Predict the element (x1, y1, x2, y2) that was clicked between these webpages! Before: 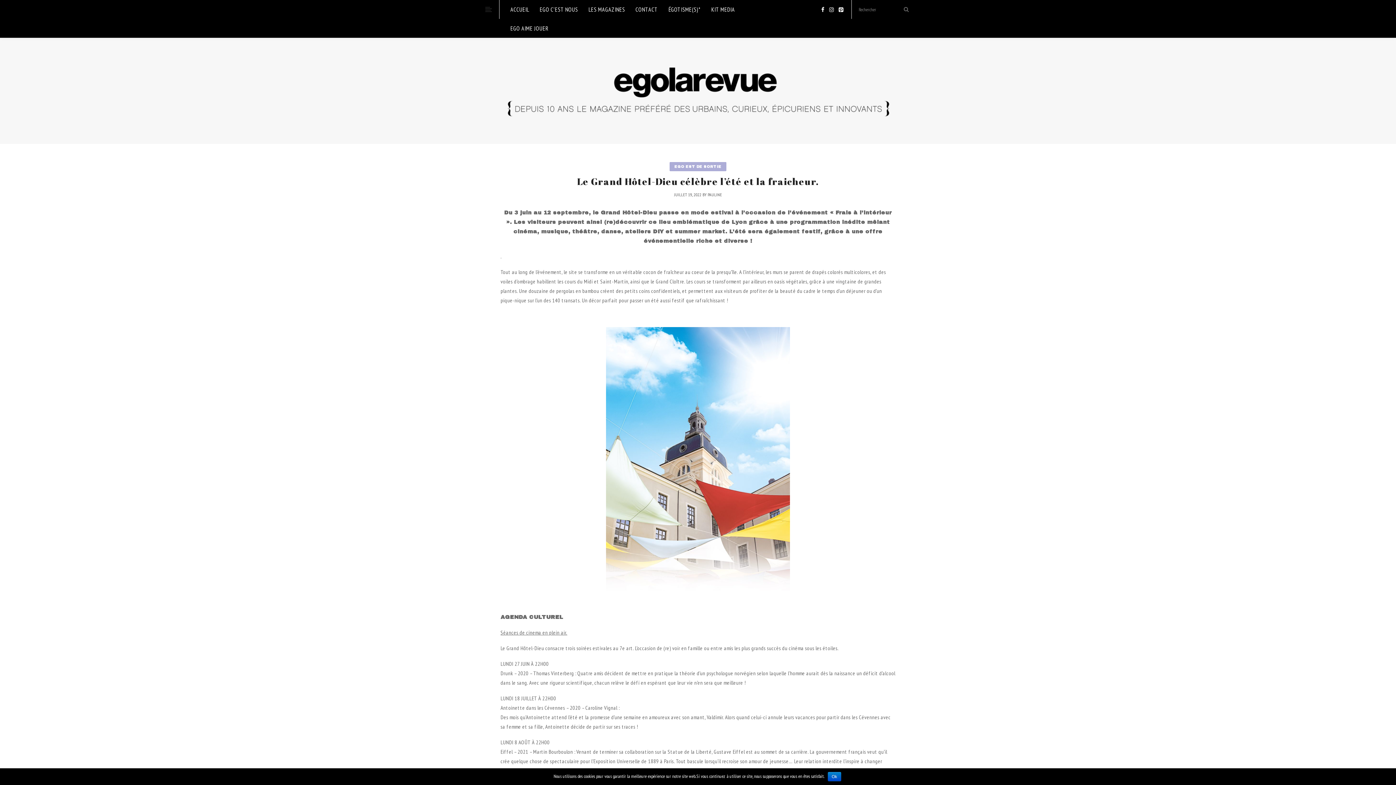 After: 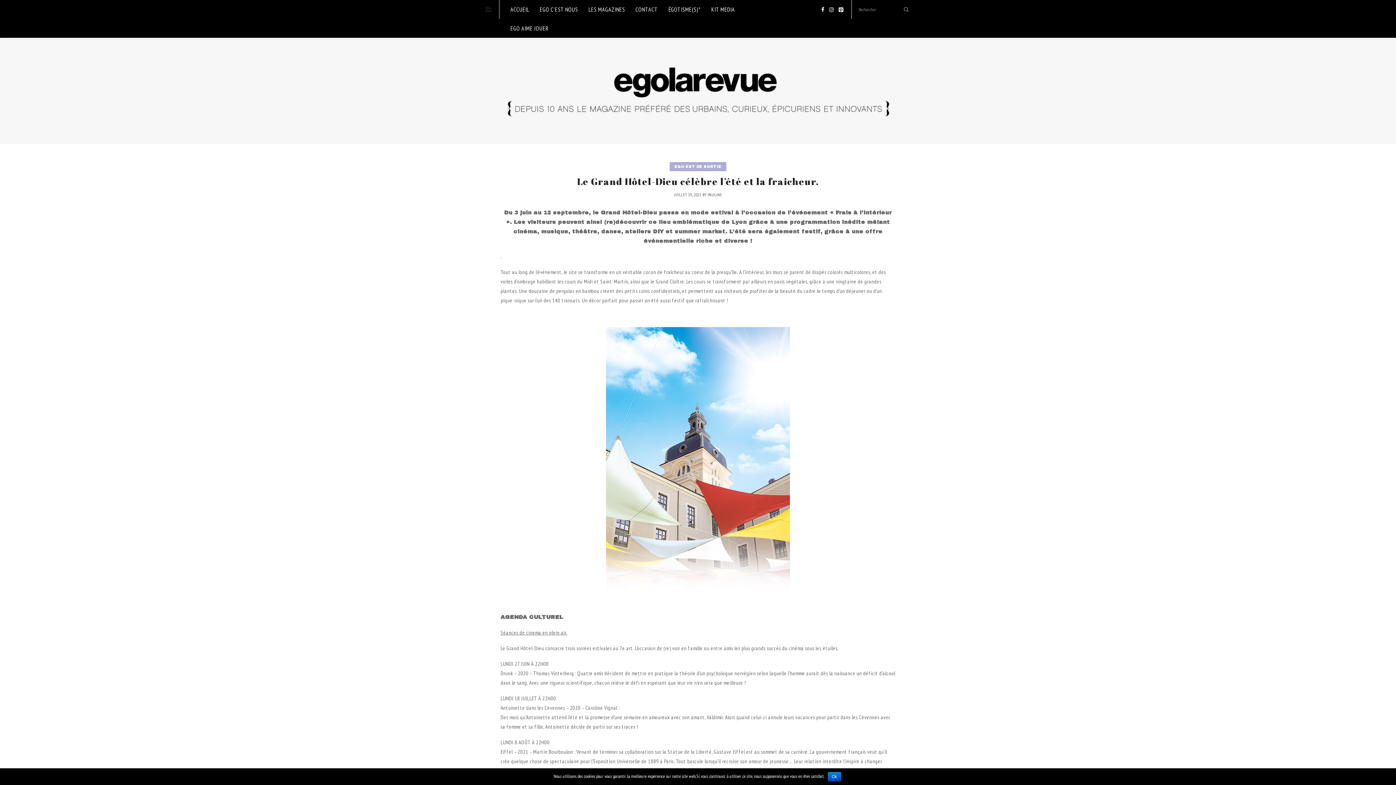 Action: bbox: (829, 6, 834, 13)